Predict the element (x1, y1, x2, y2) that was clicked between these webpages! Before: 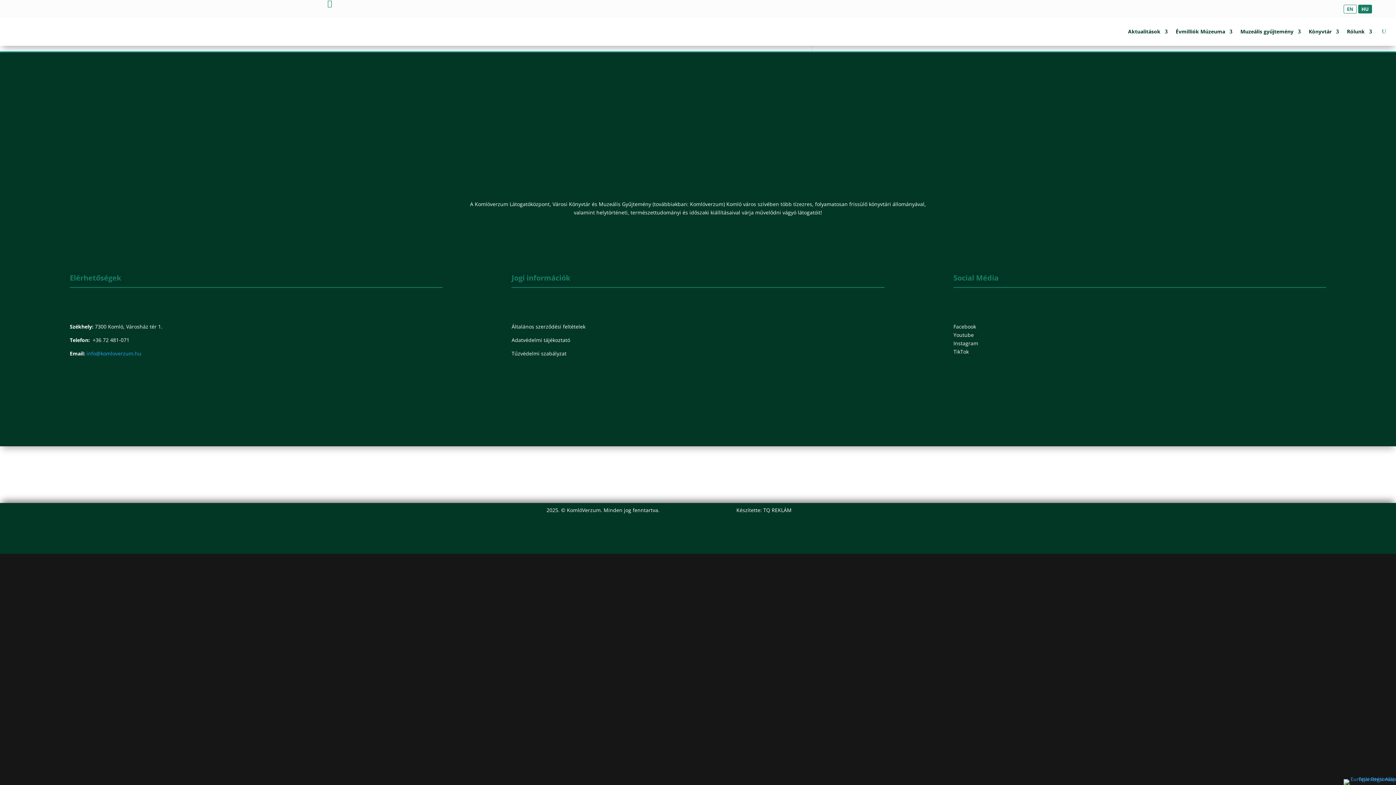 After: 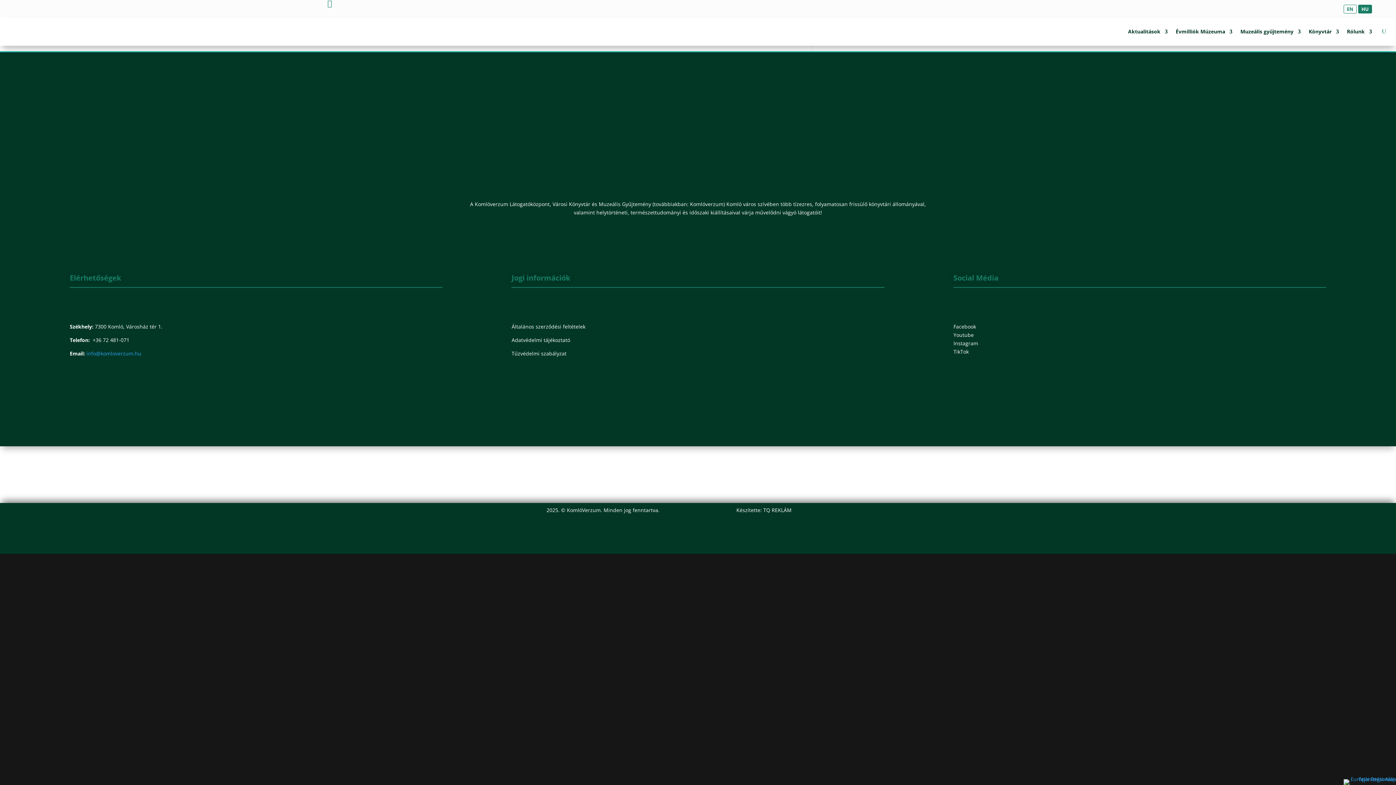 Action: label:  bbox: (327, 0, 332, 7)